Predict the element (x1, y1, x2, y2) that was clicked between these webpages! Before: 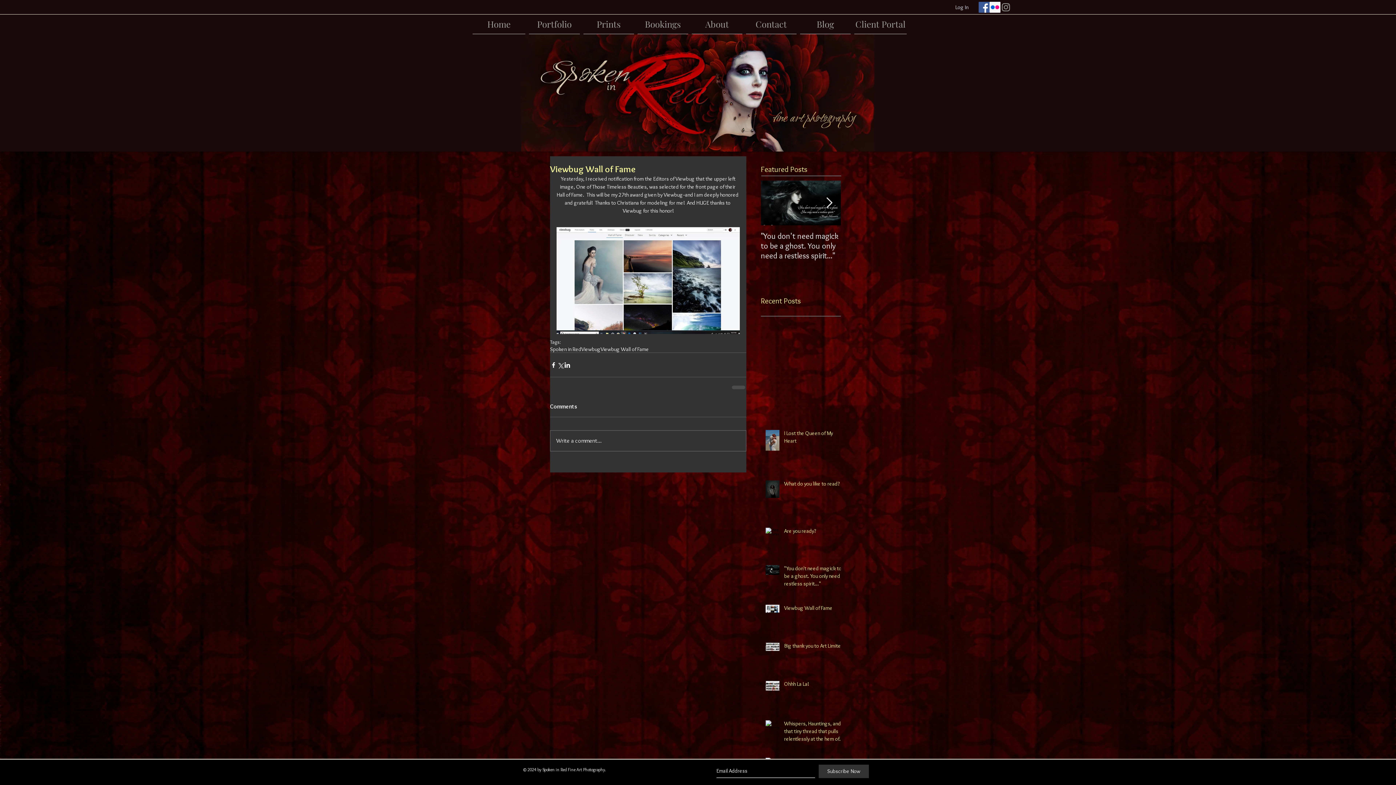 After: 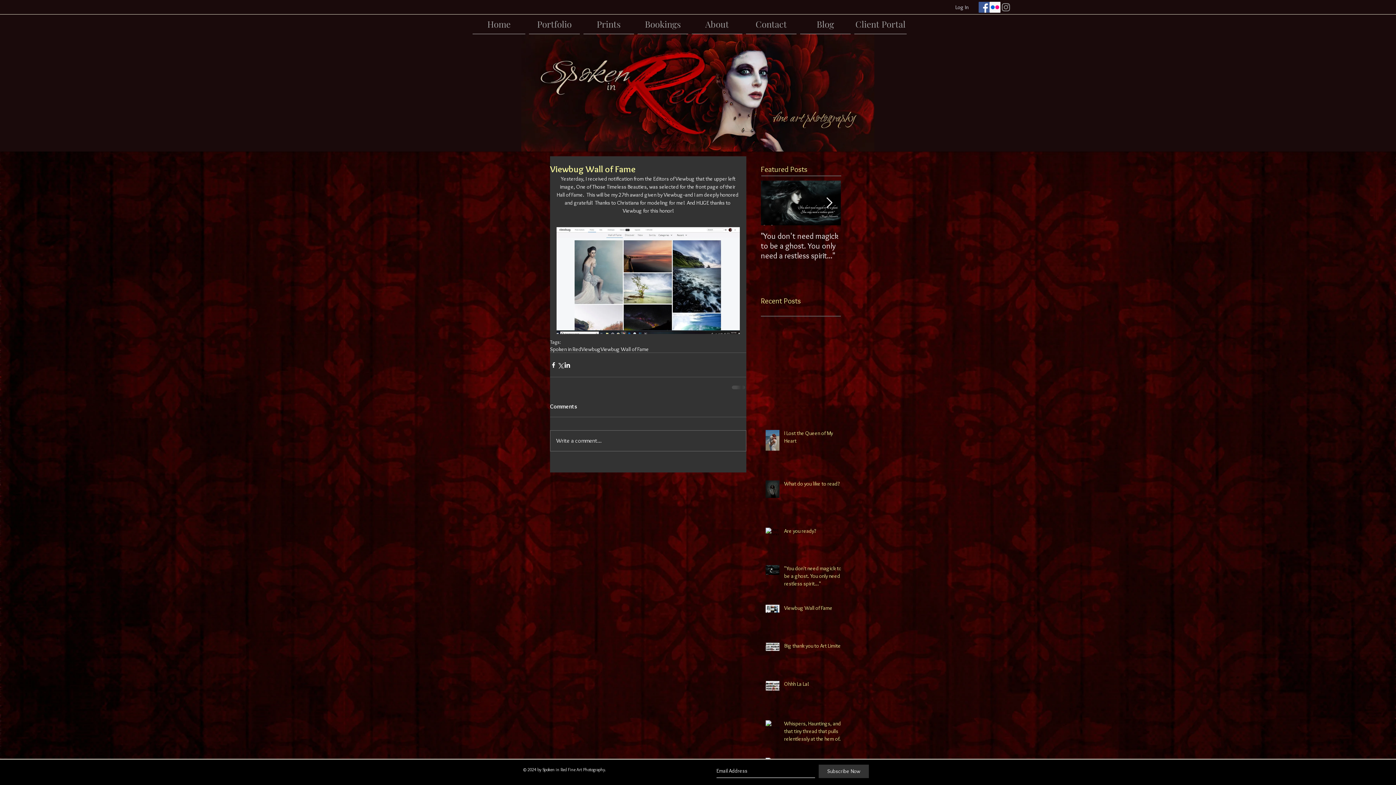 Action: label: Flickr Social Icon bbox: (989, 1, 1000, 12)